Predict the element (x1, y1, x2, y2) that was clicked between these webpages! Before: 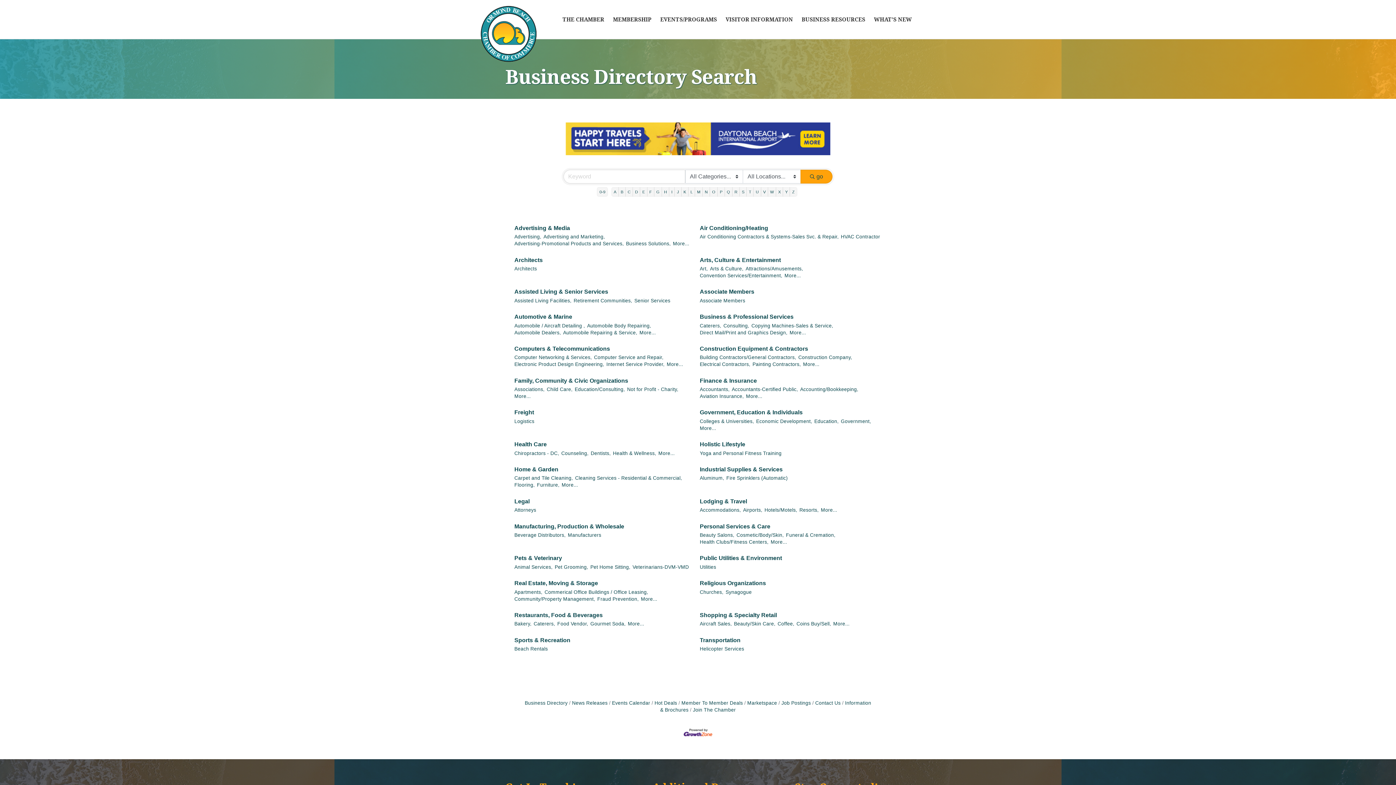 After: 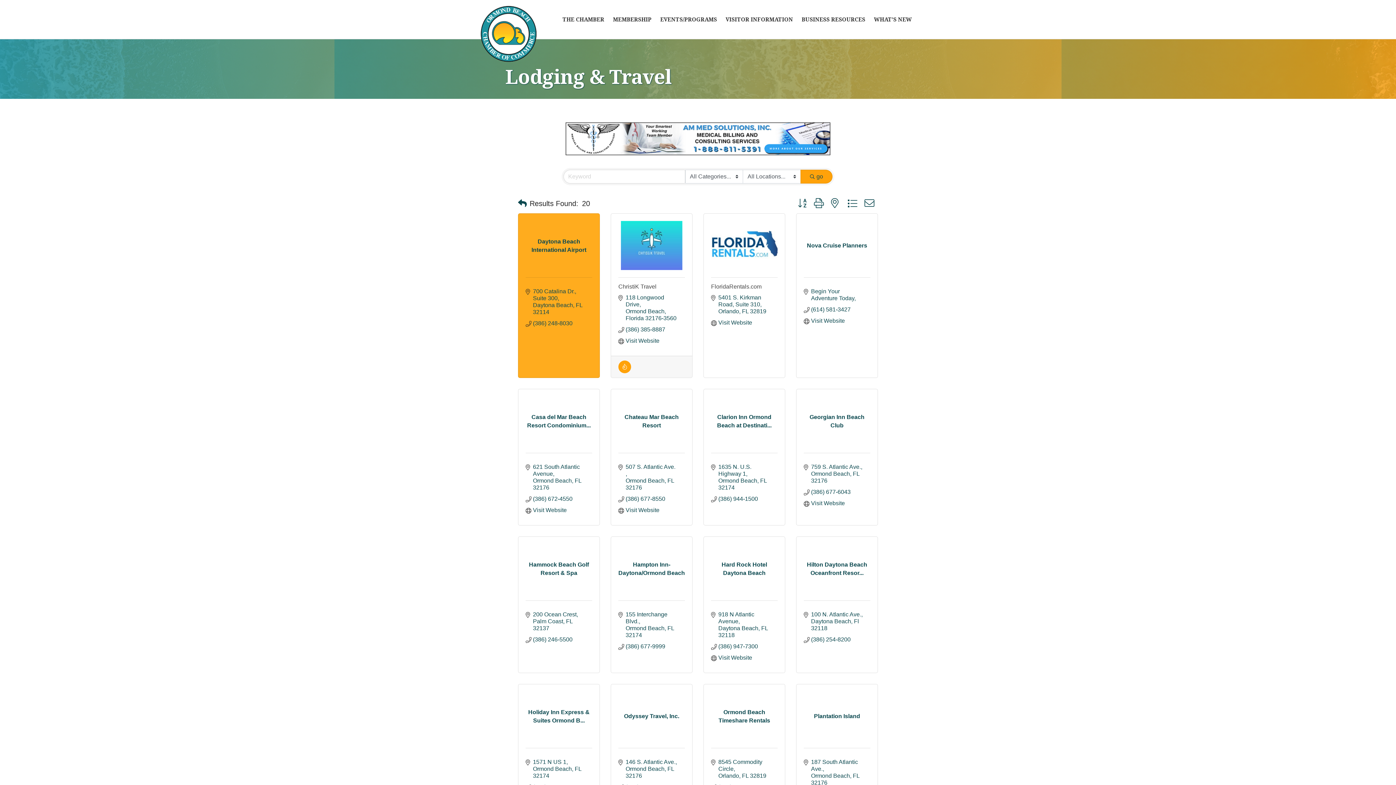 Action: bbox: (700, 497, 747, 505) label: Lodging & Travel